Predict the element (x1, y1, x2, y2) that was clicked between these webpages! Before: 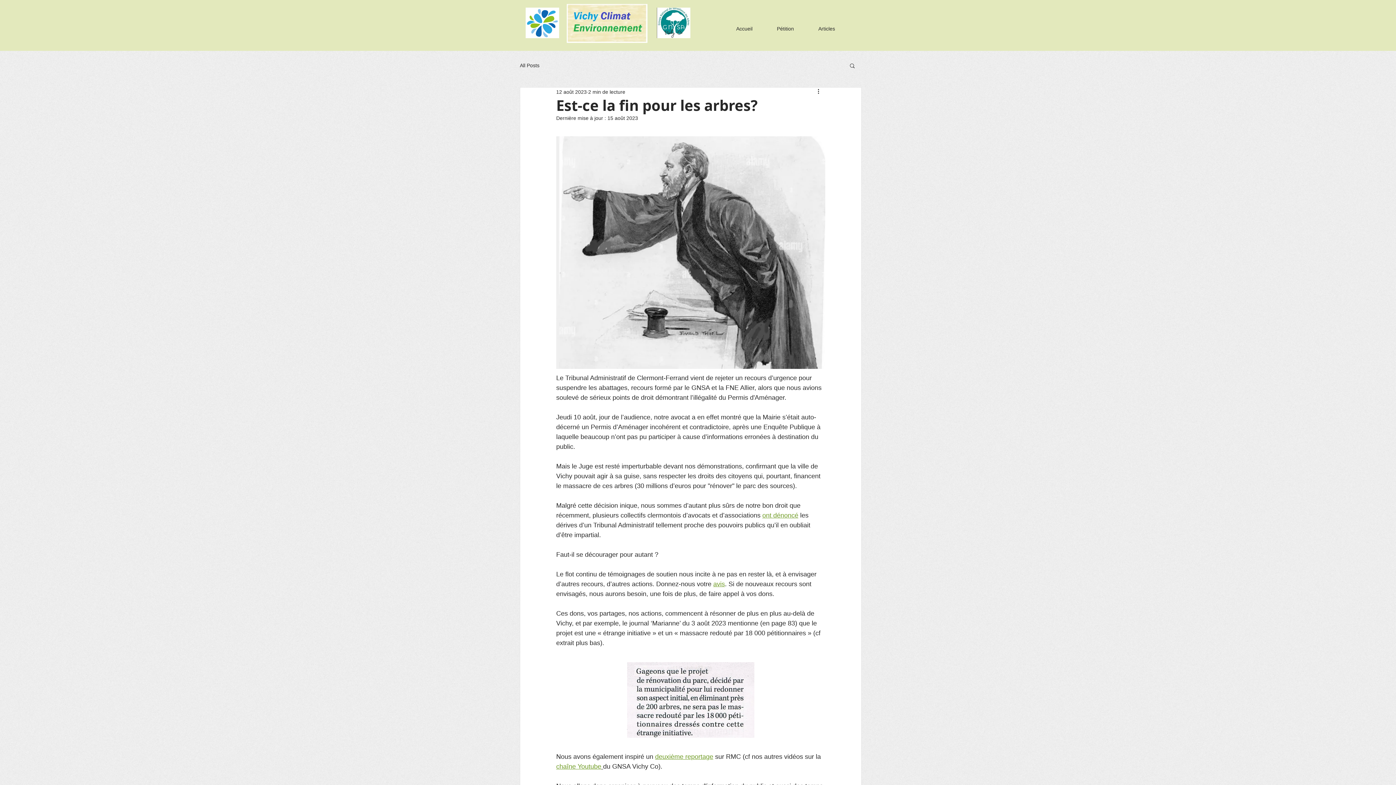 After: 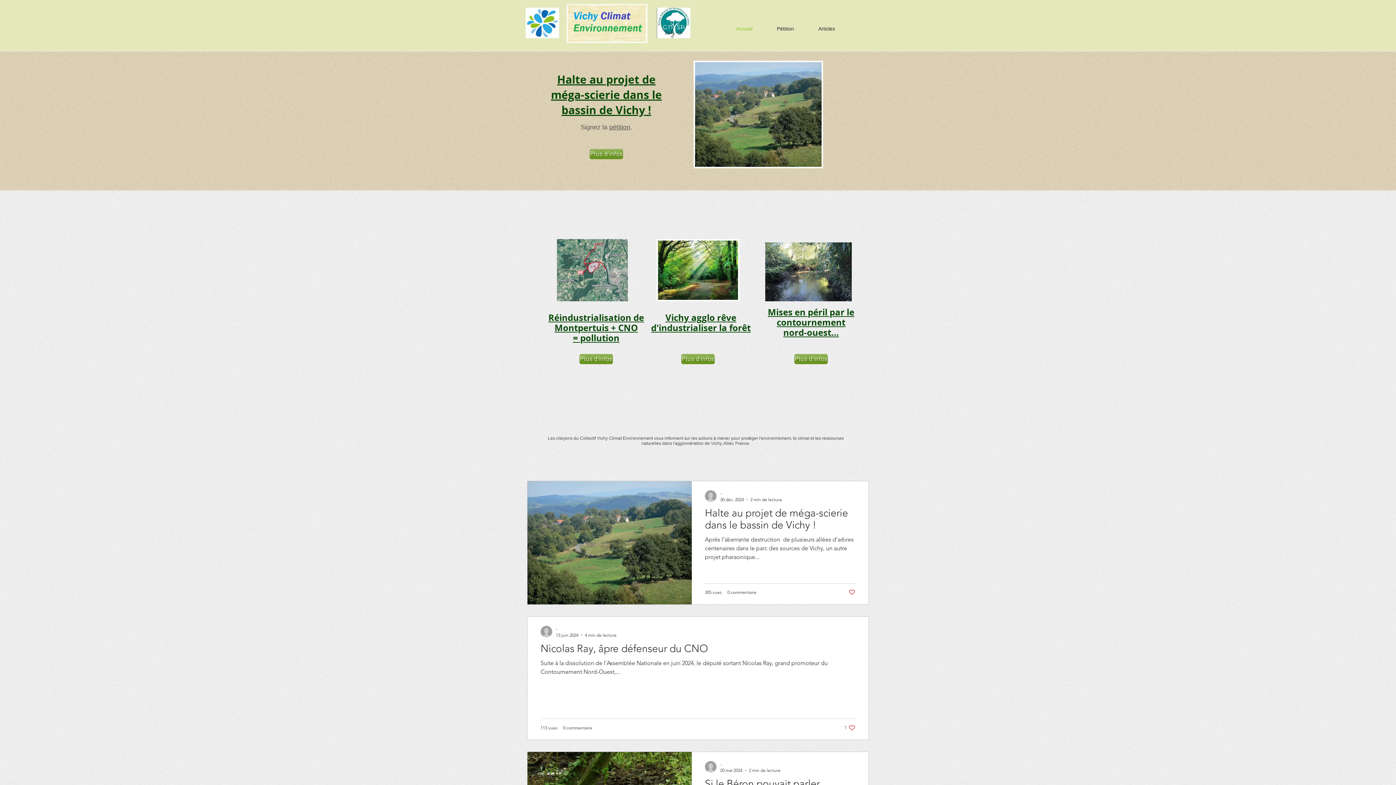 Action: label: Accueil bbox: (717, 22, 758, 35)